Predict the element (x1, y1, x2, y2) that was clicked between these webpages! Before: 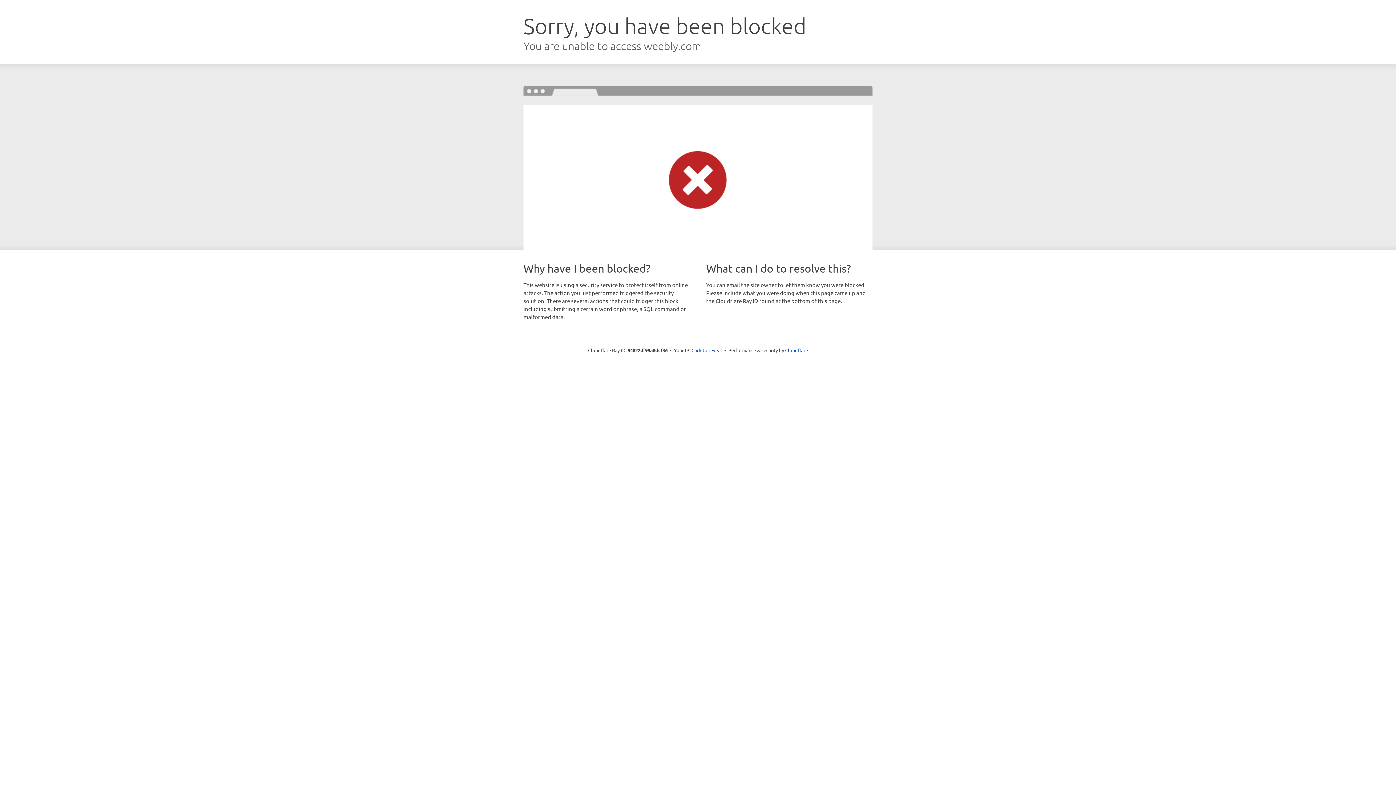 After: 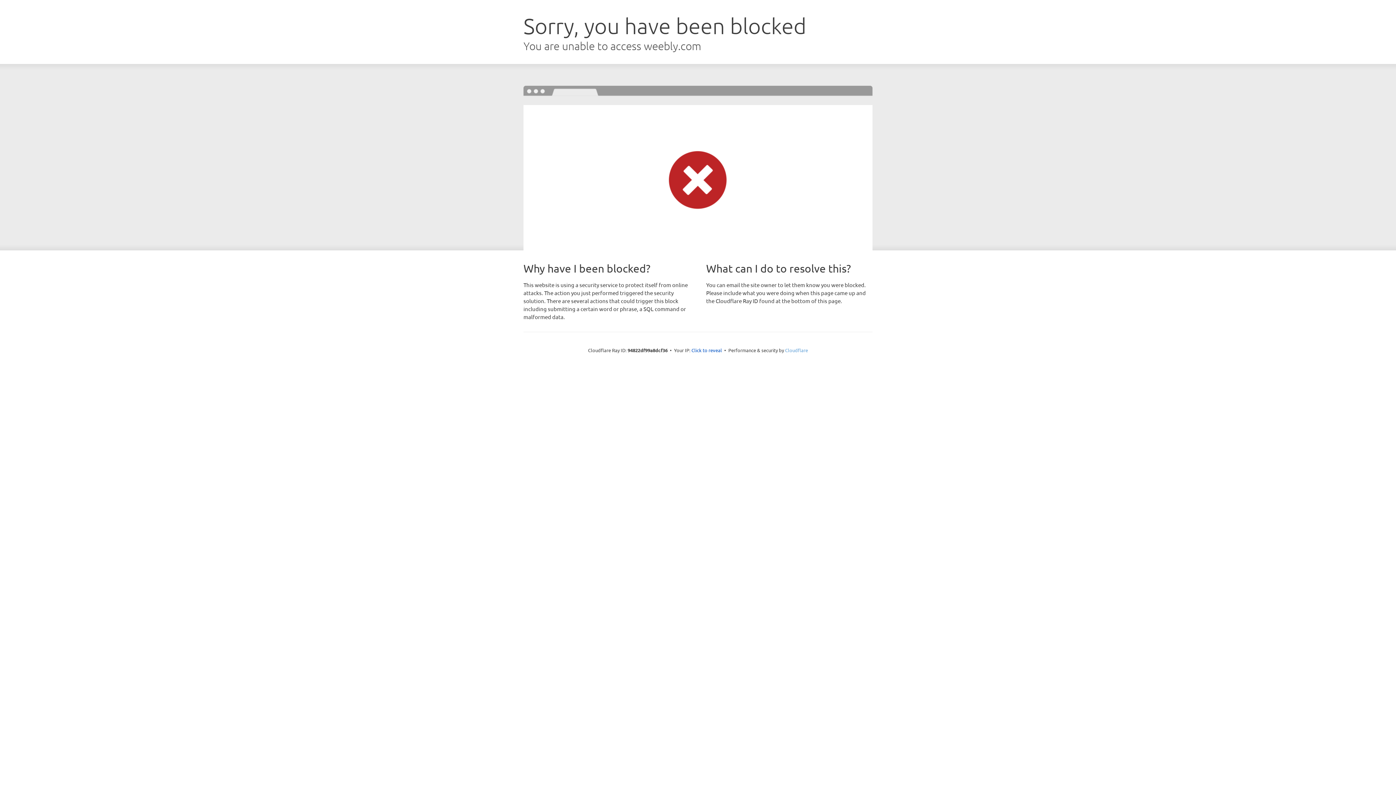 Action: label: Cloudflare bbox: (785, 347, 808, 353)